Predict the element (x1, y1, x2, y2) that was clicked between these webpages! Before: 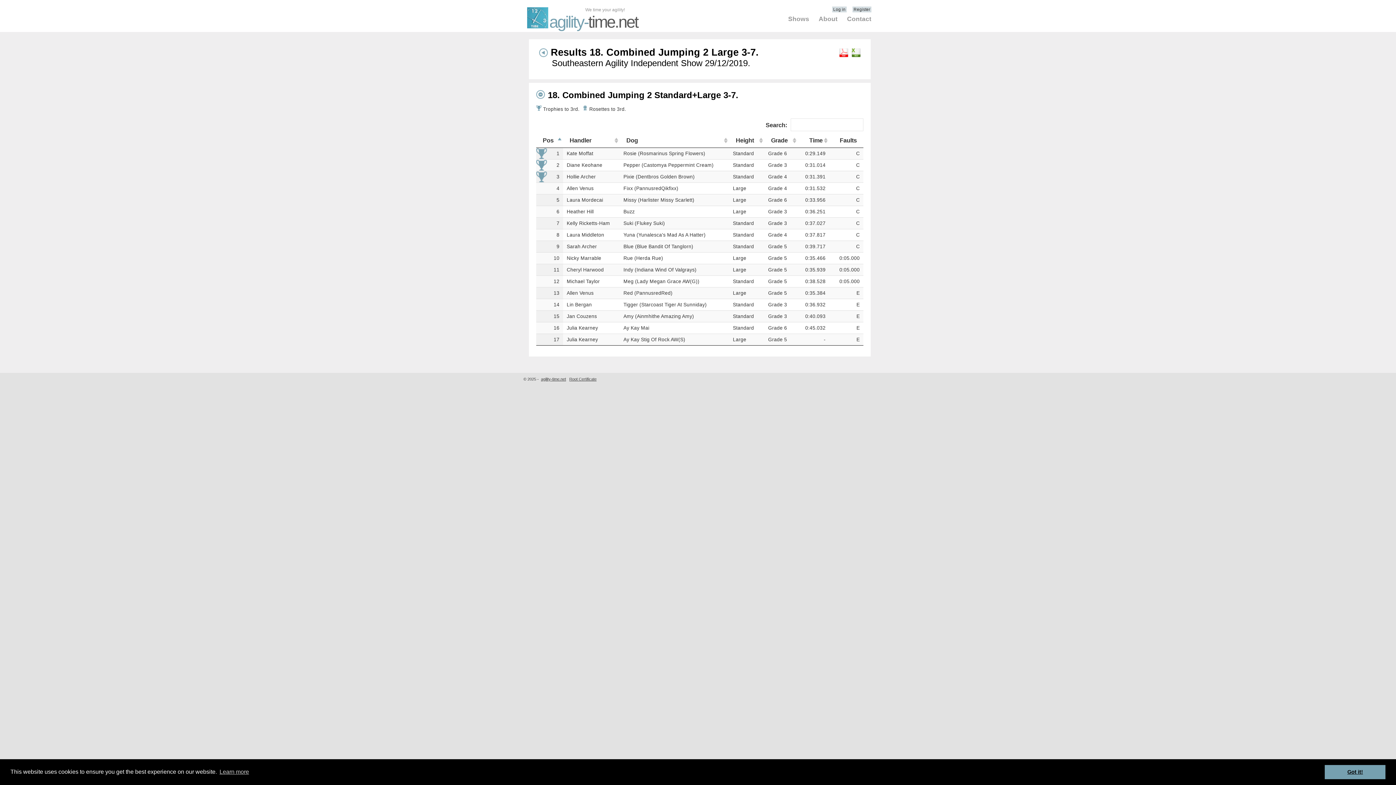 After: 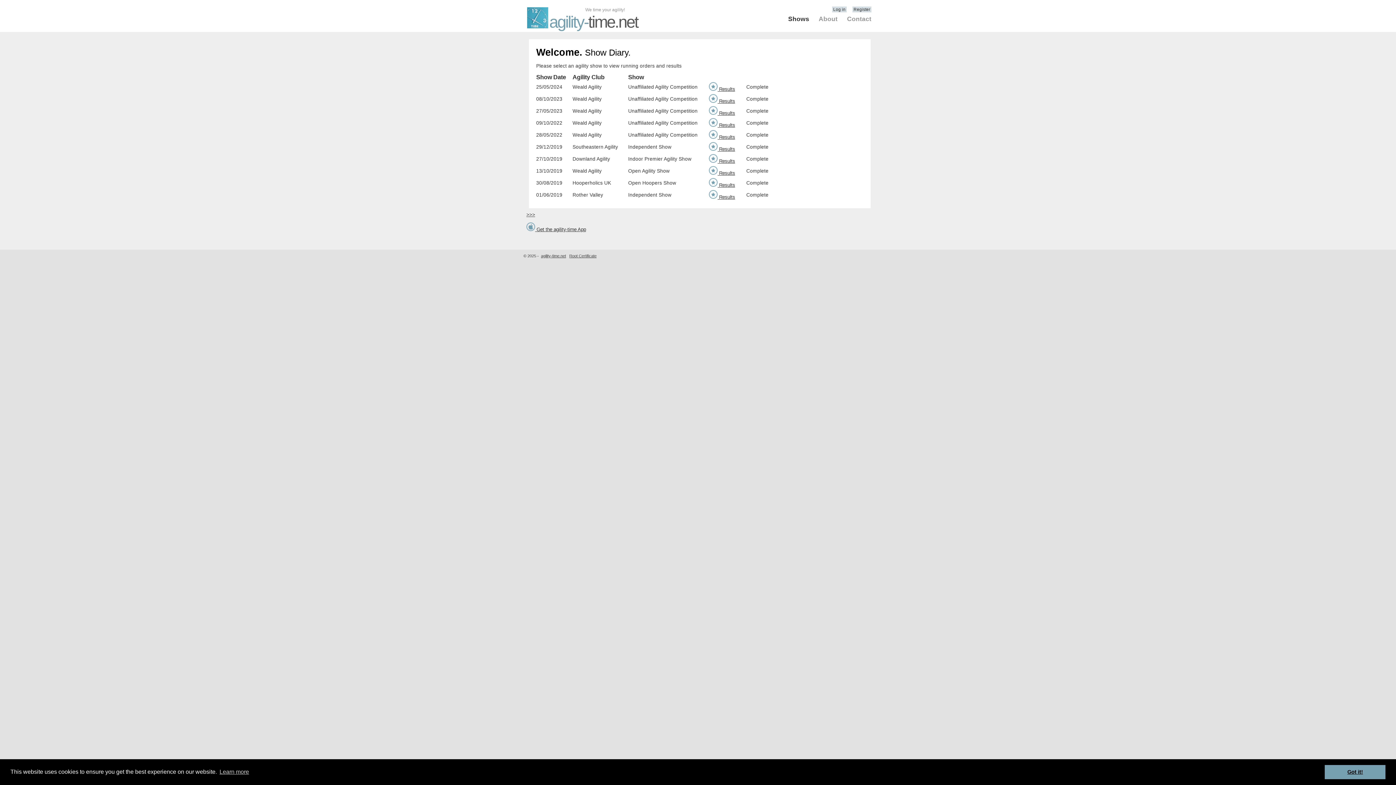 Action: label: Shows bbox: (787, 15, 810, 22)